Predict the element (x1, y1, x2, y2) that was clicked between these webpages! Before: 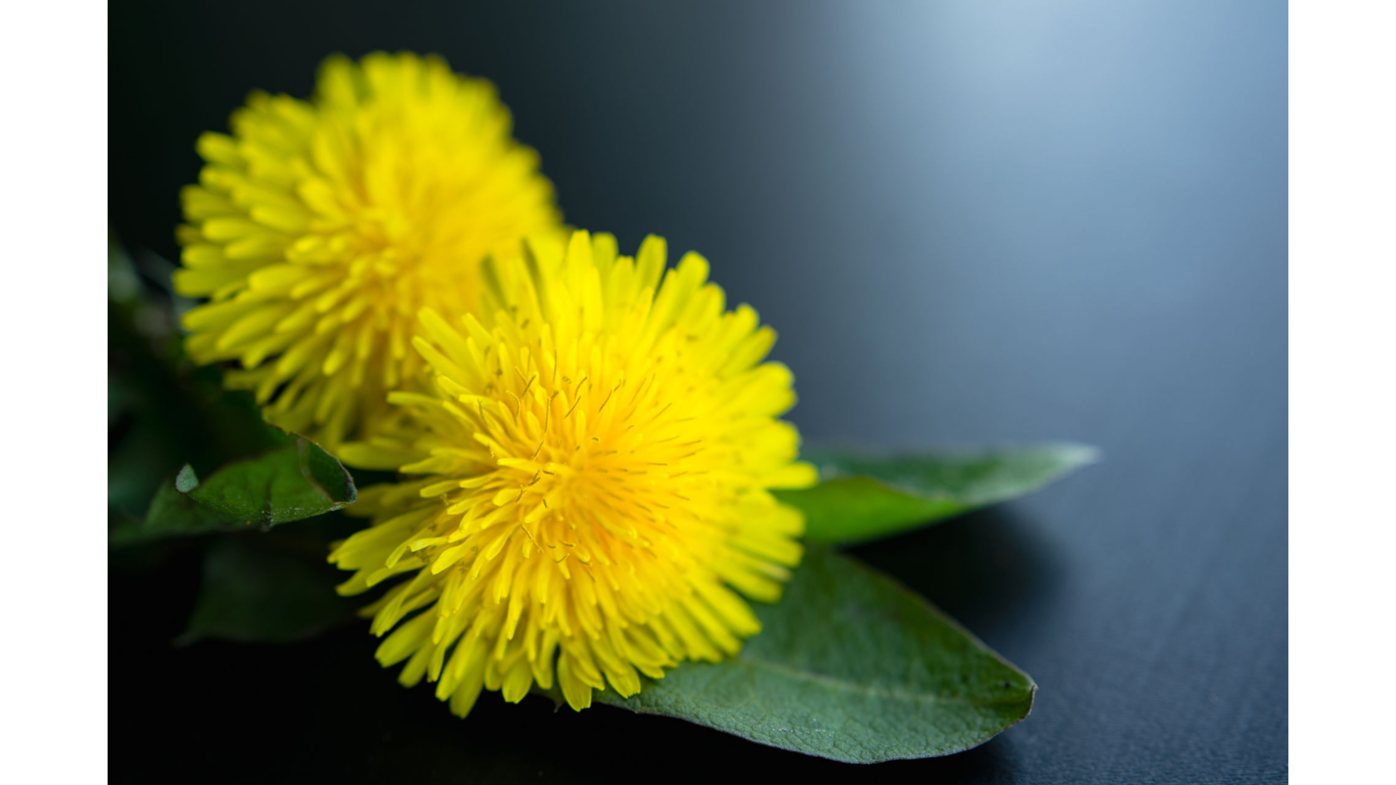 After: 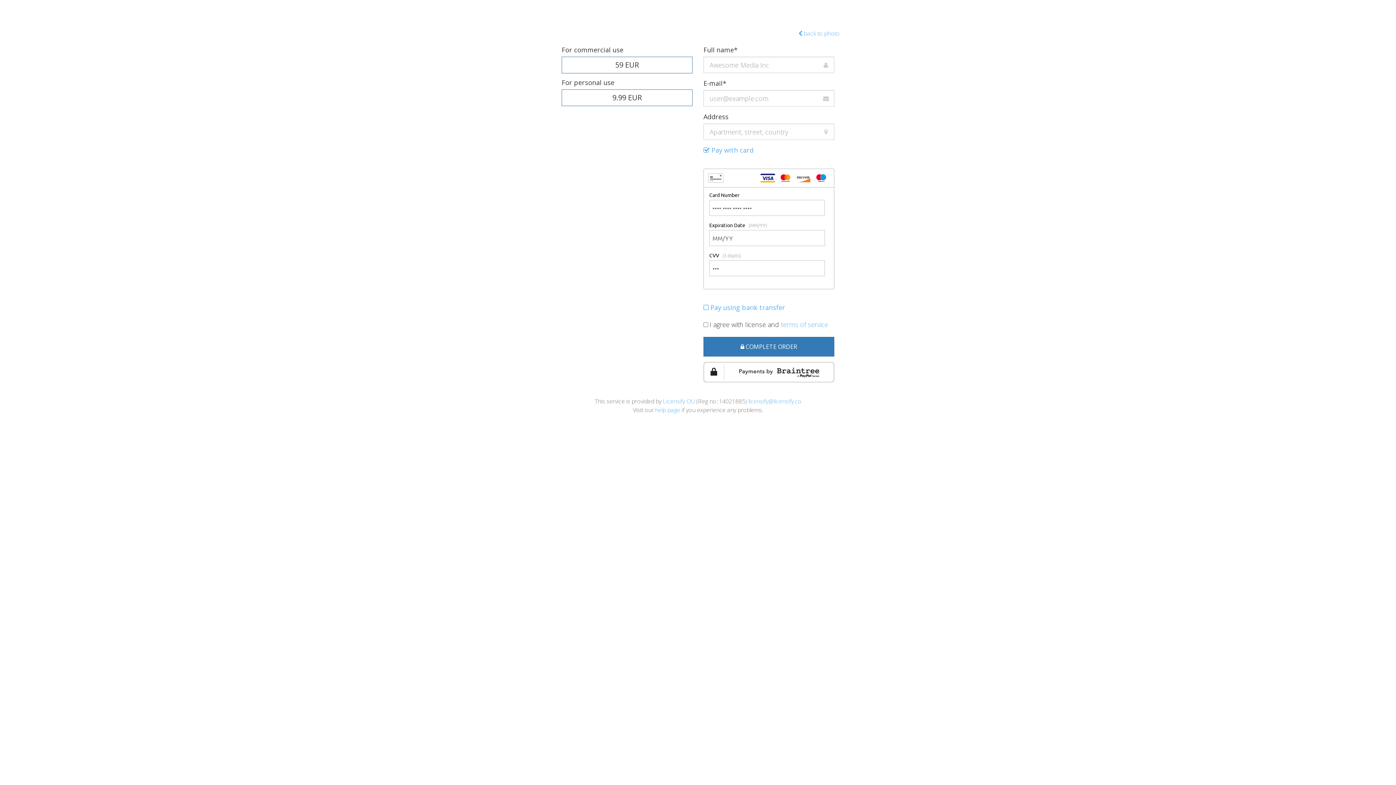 Action: label:  DOWNLOAD PHOTO bbox: (810, 755, 905, 785)